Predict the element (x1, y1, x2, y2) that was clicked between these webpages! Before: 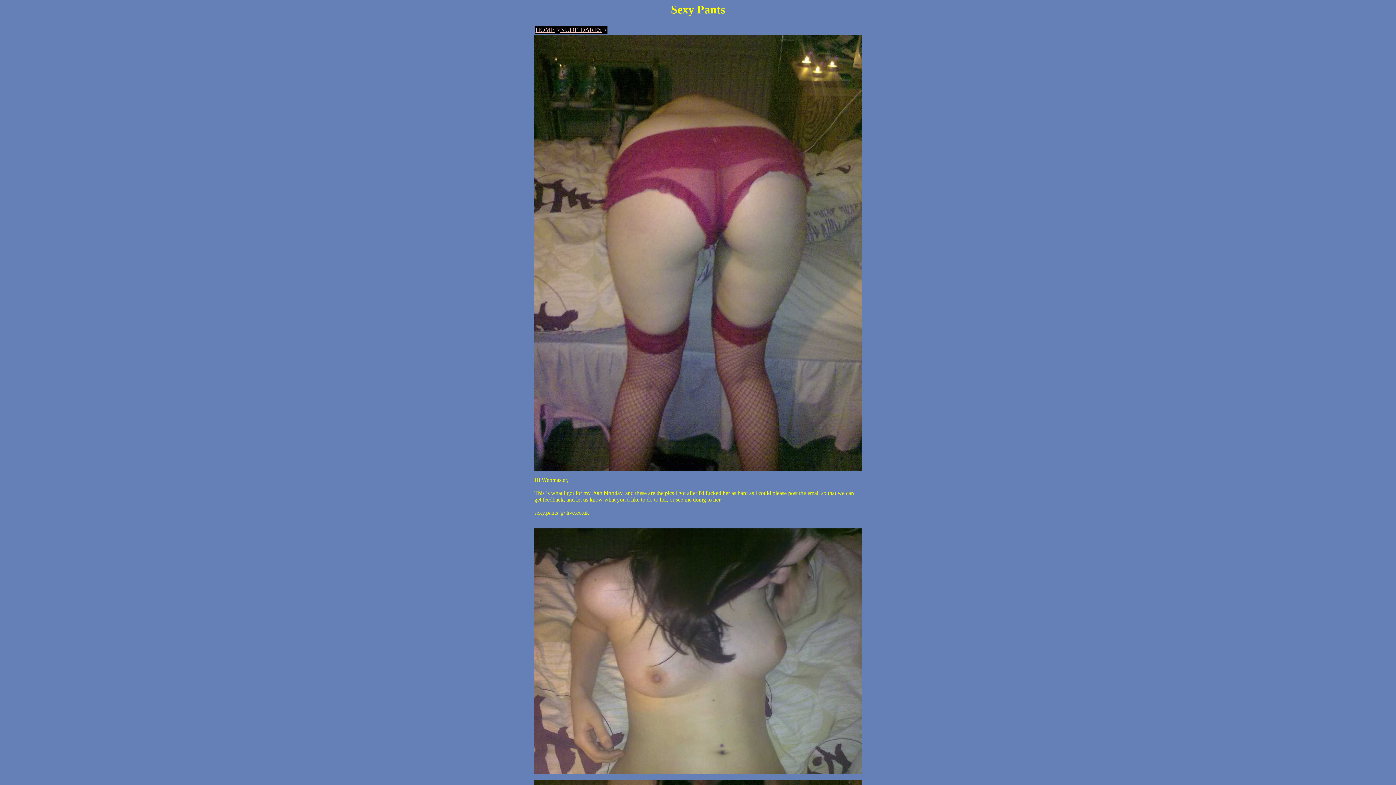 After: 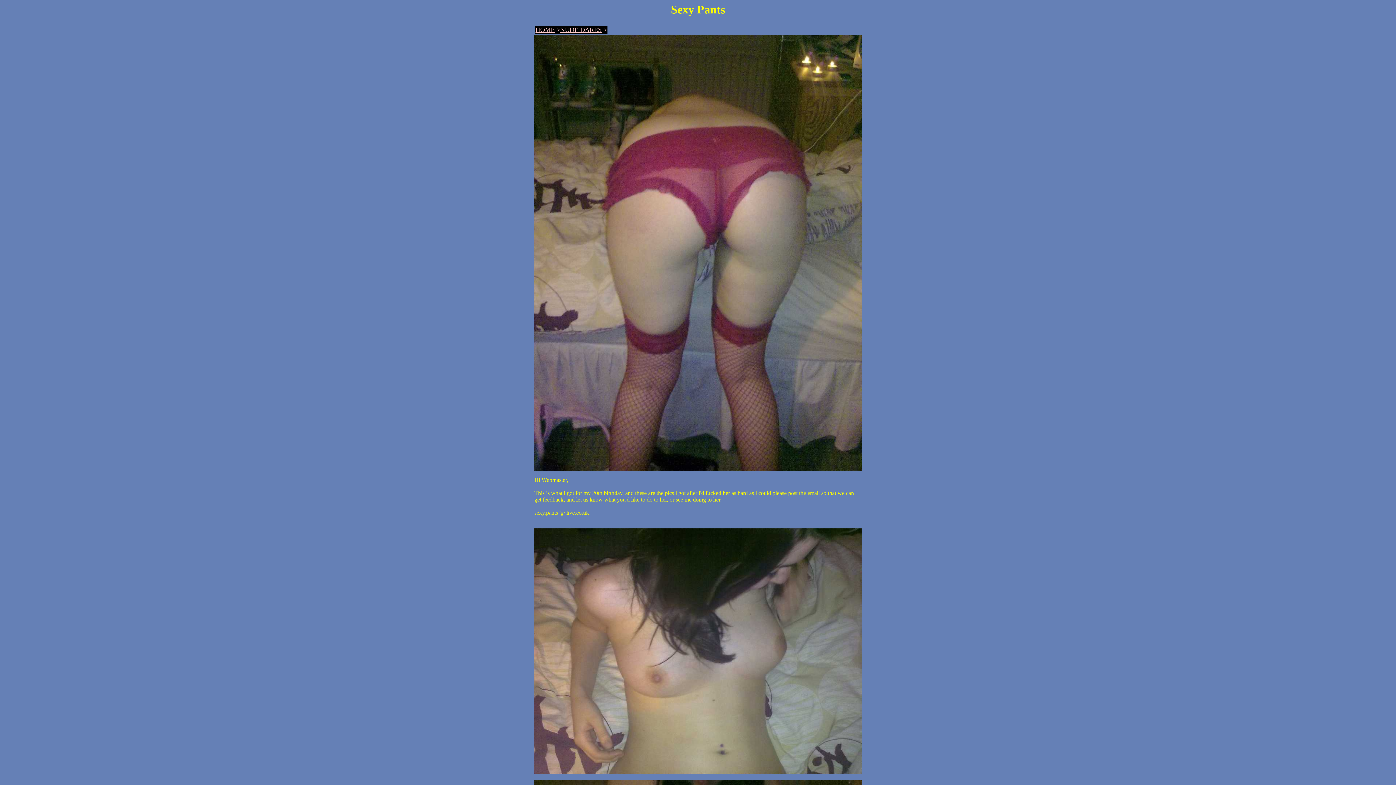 Action: bbox: (534, 466, 861, 472)